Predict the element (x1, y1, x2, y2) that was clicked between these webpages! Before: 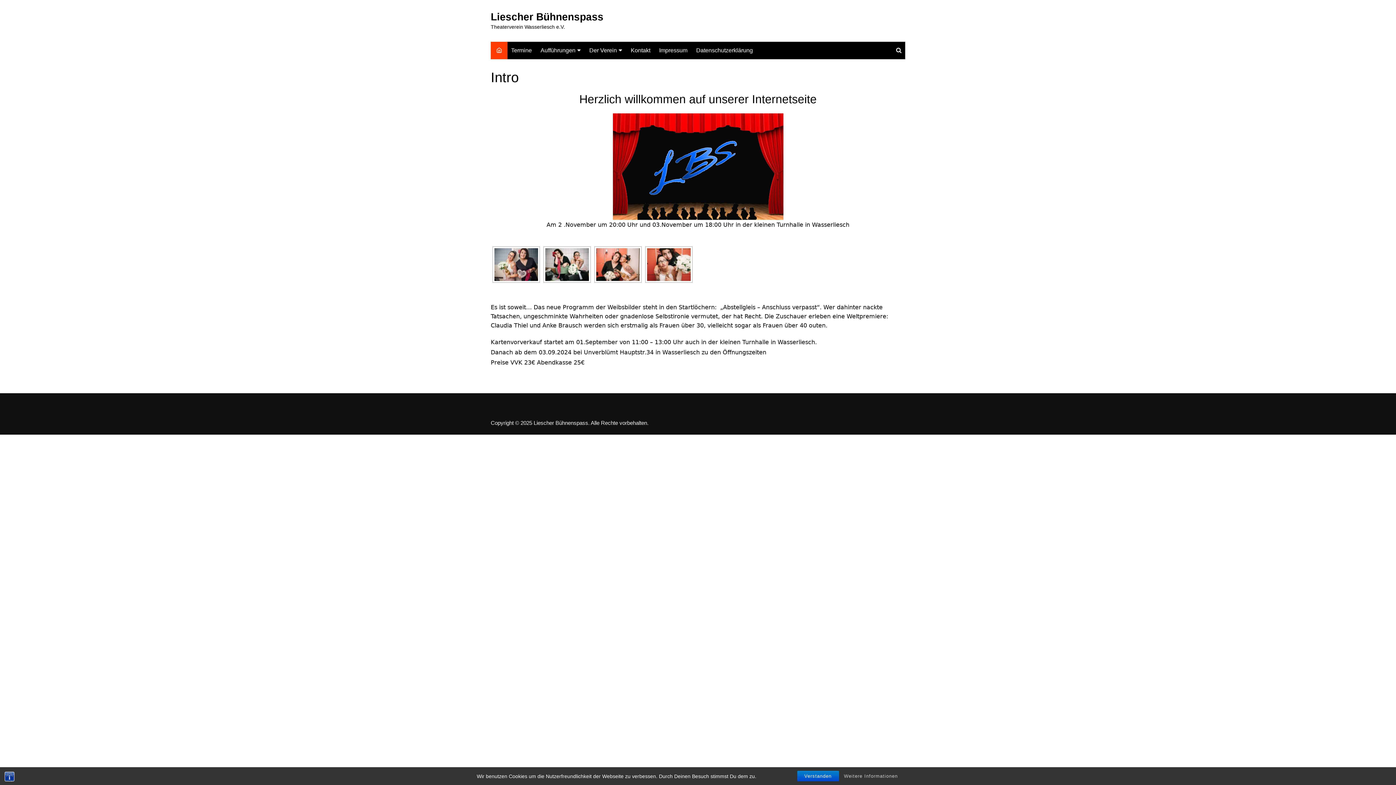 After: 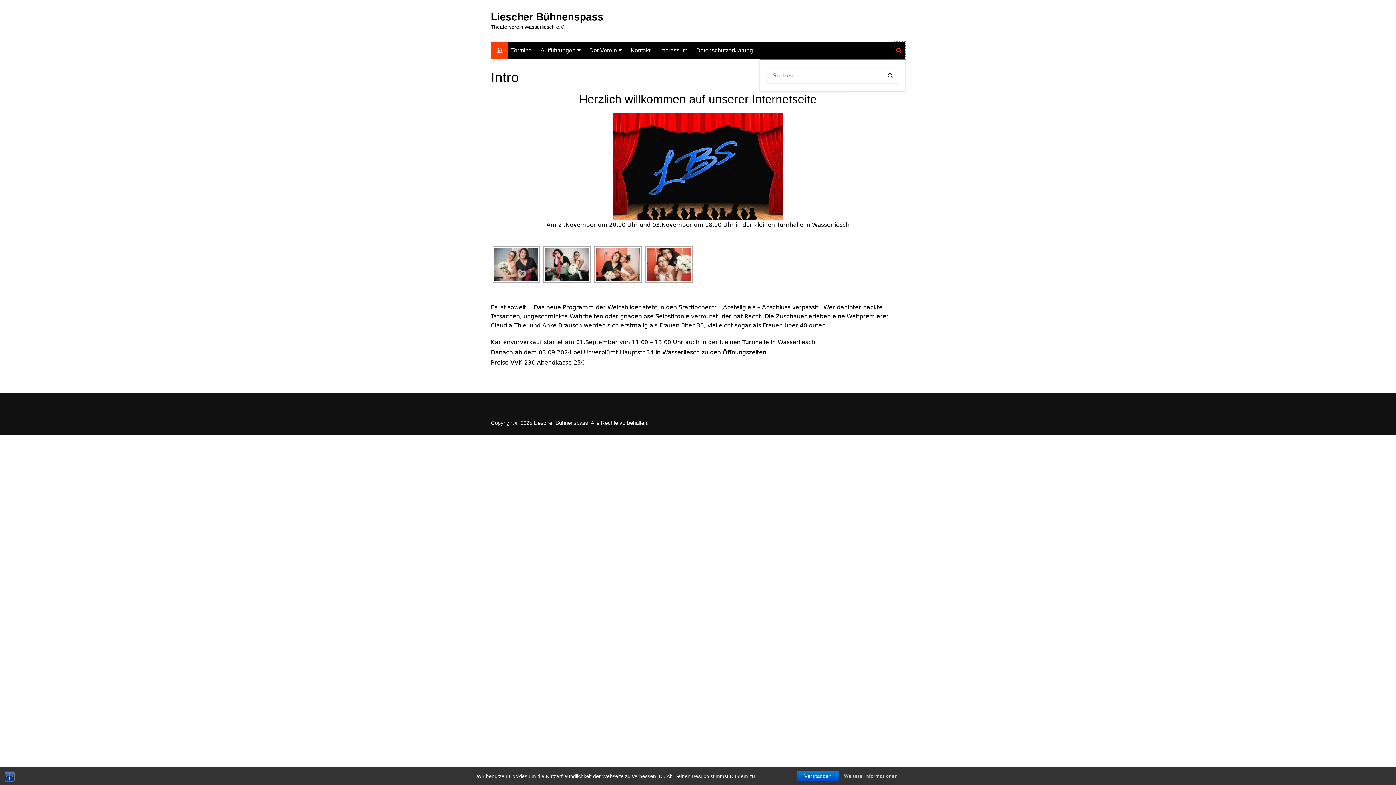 Action: bbox: (892, 41, 905, 59)